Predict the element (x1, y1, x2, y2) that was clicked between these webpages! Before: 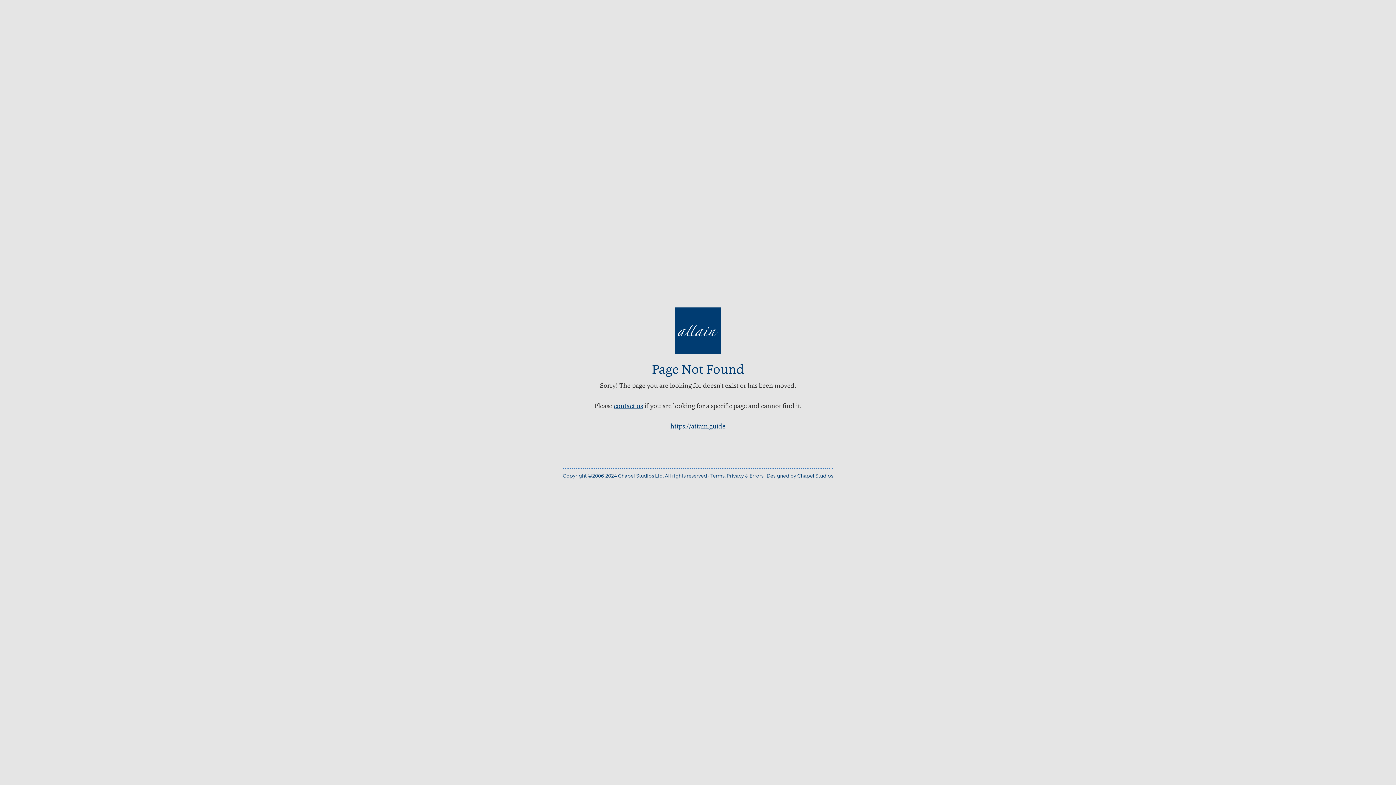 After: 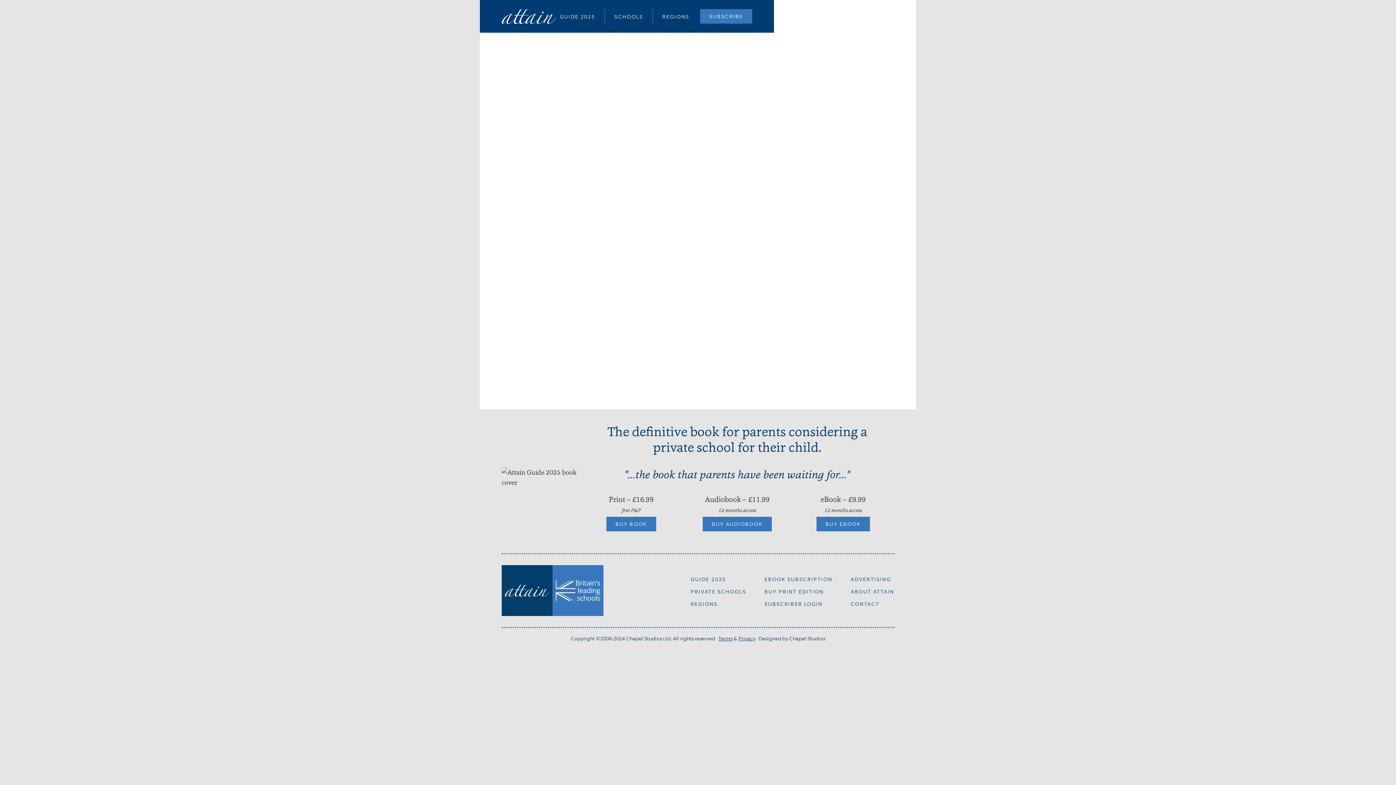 Action: label: Errors bbox: (749, 472, 763, 479)